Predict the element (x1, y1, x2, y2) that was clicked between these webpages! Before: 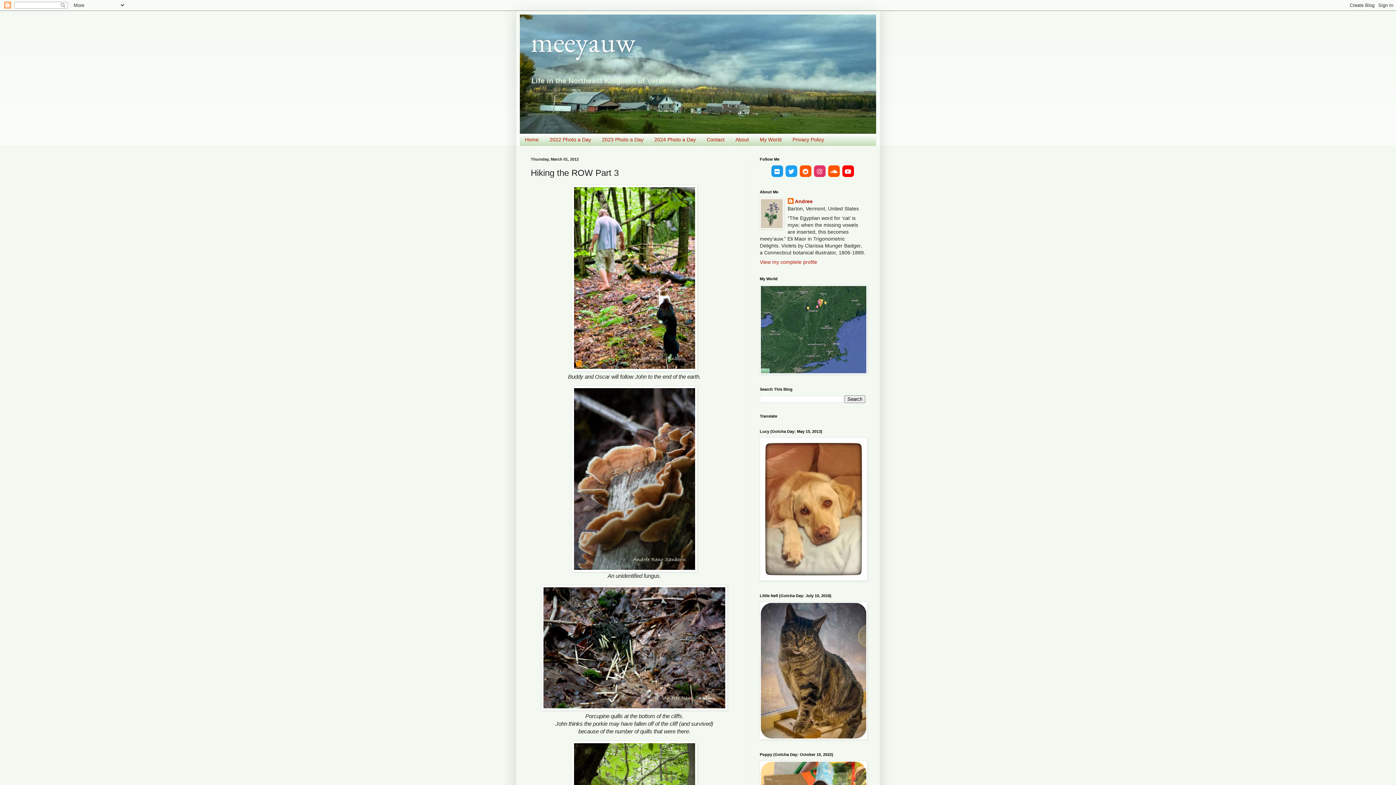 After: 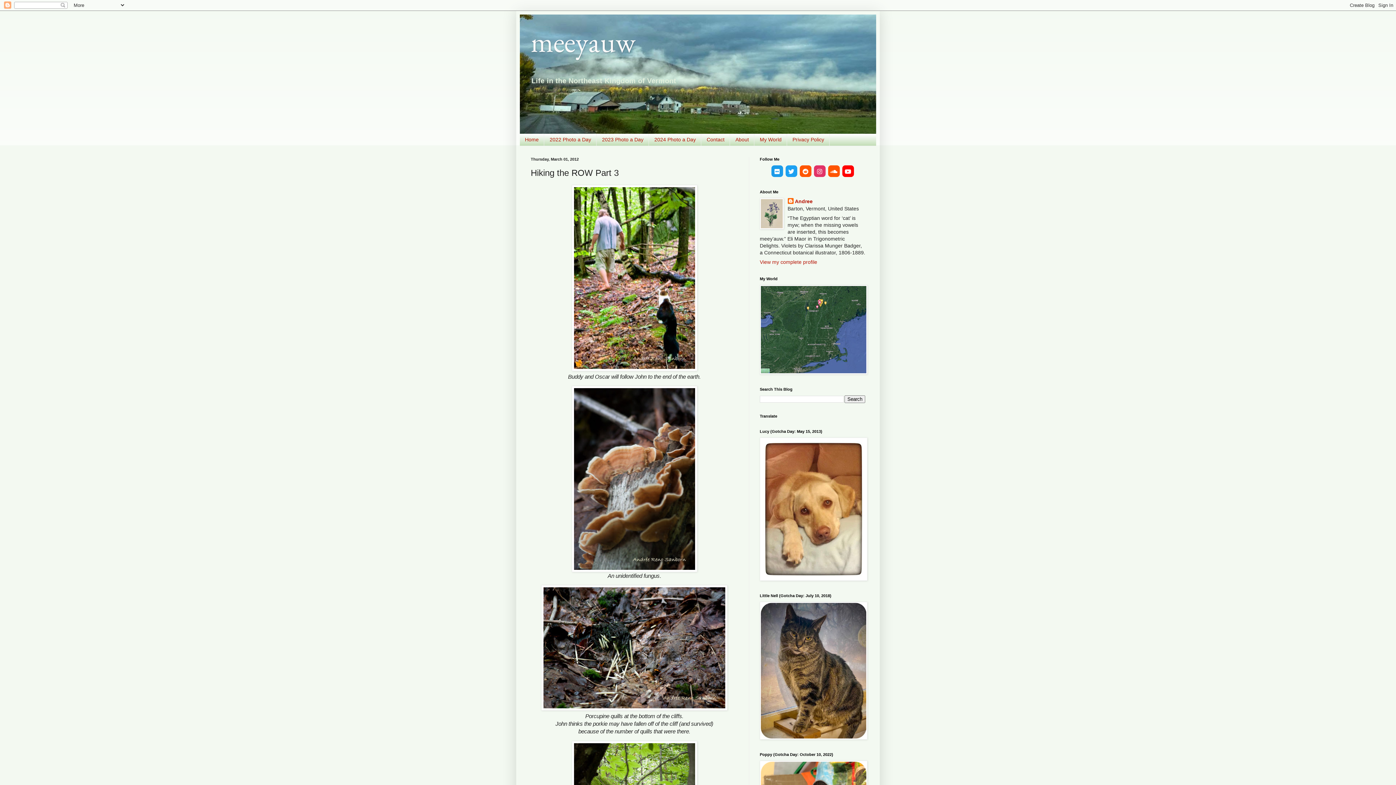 Action: bbox: (530, 386, 738, 572)